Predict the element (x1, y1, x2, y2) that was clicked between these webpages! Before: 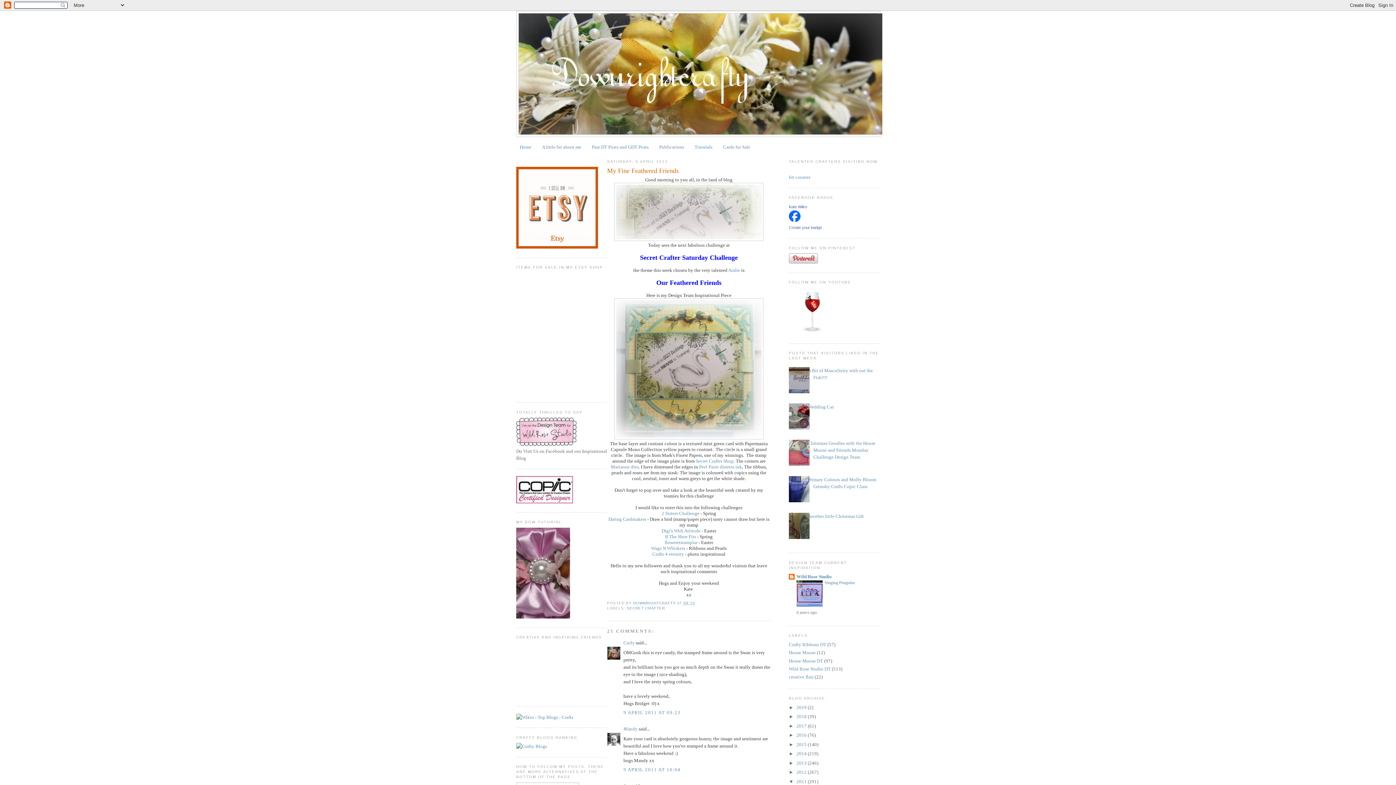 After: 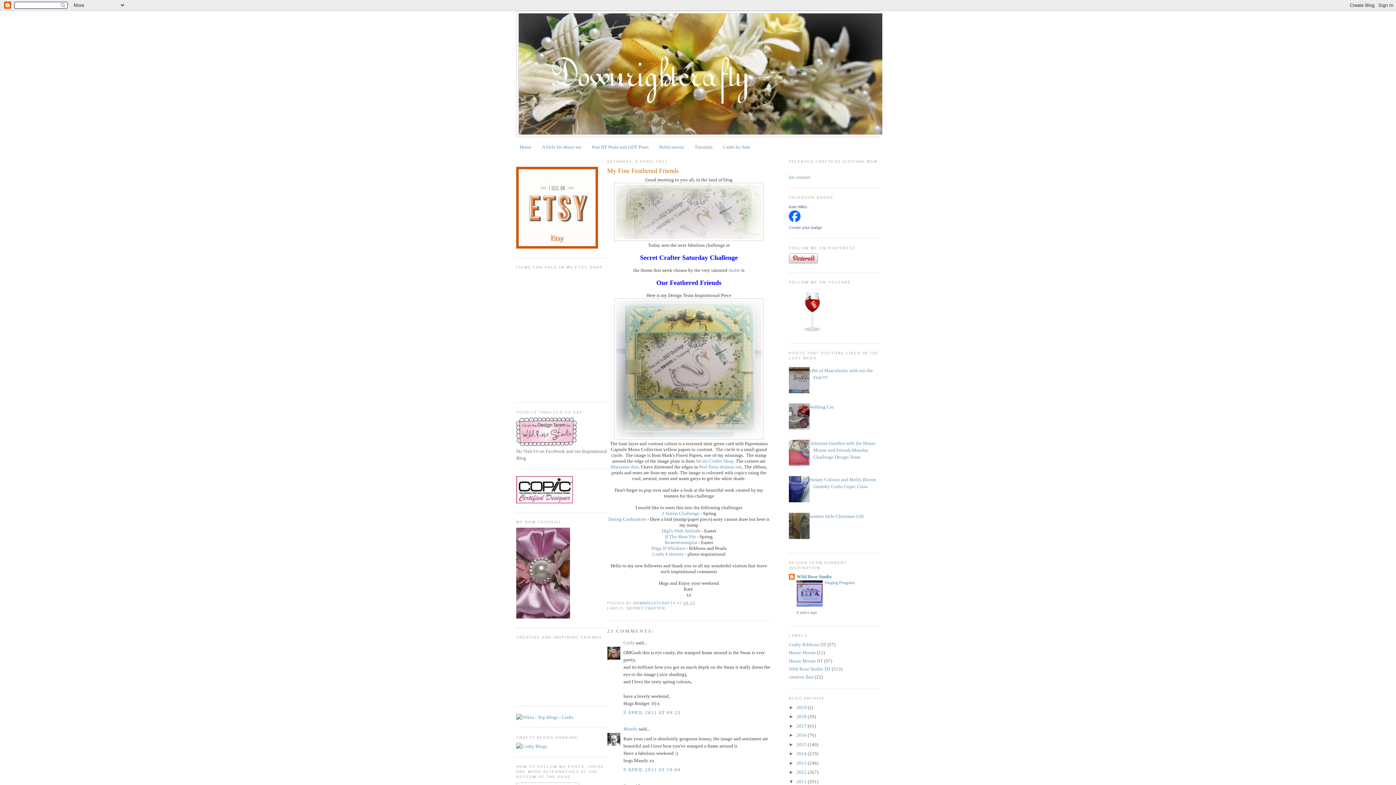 Action: bbox: (683, 601, 695, 605) label: 09:10